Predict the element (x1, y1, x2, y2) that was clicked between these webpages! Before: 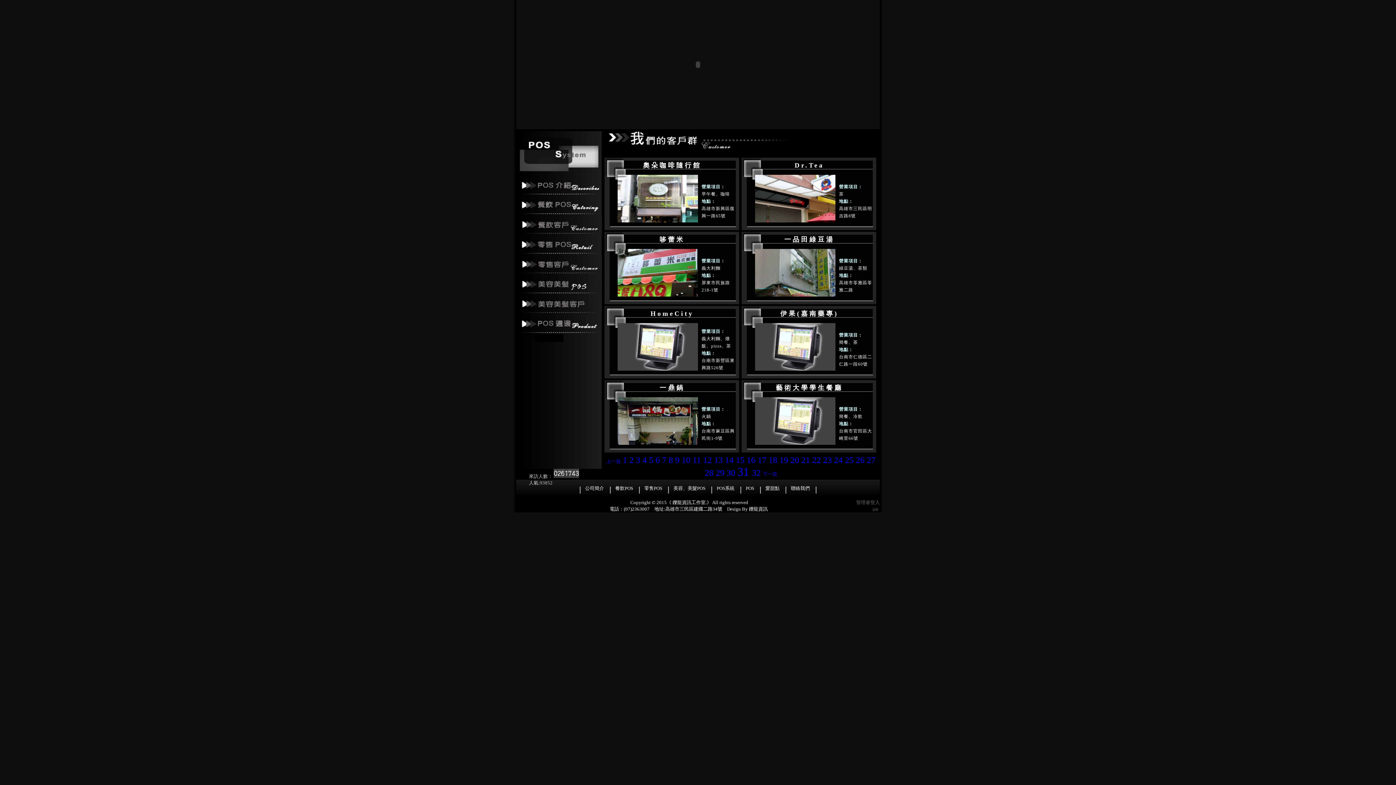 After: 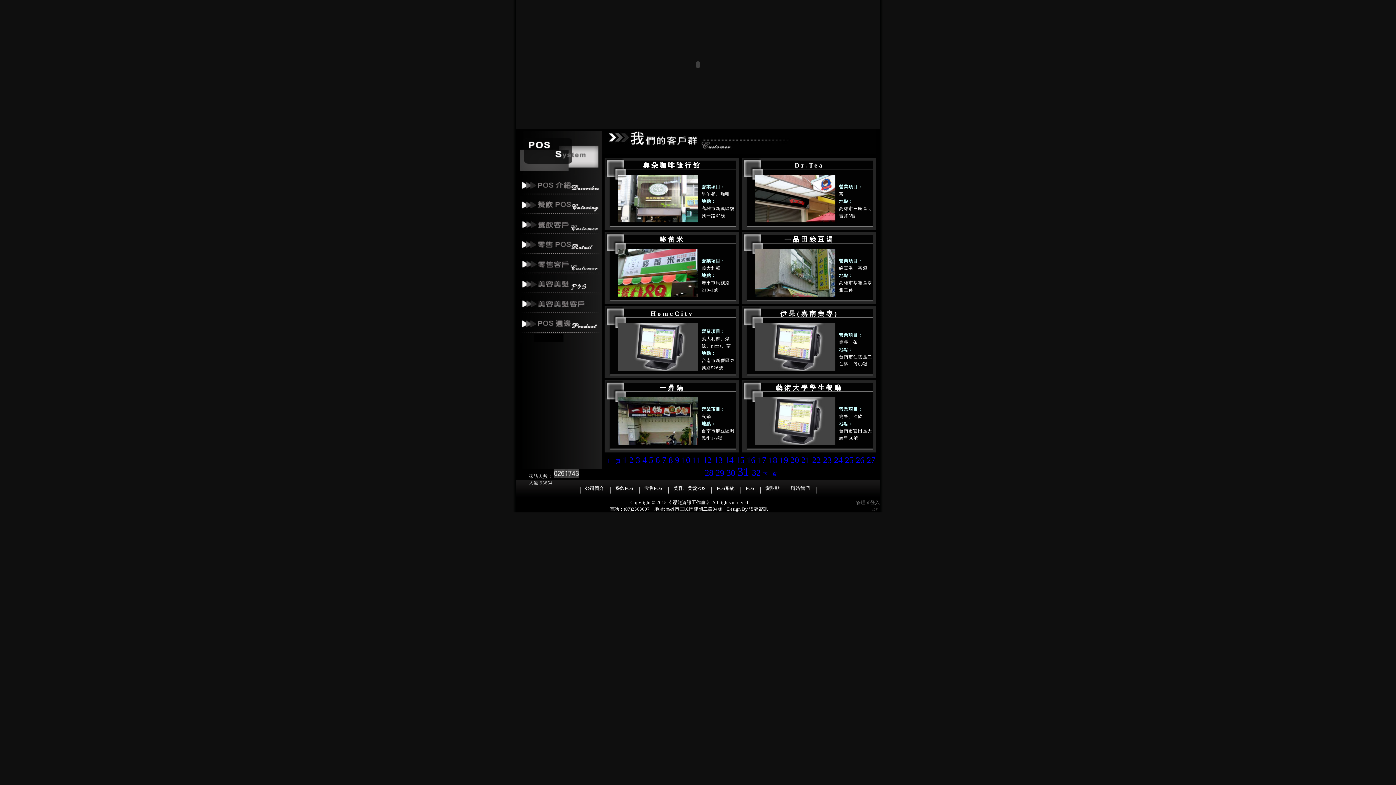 Action: bbox: (617, 290, 698, 298)